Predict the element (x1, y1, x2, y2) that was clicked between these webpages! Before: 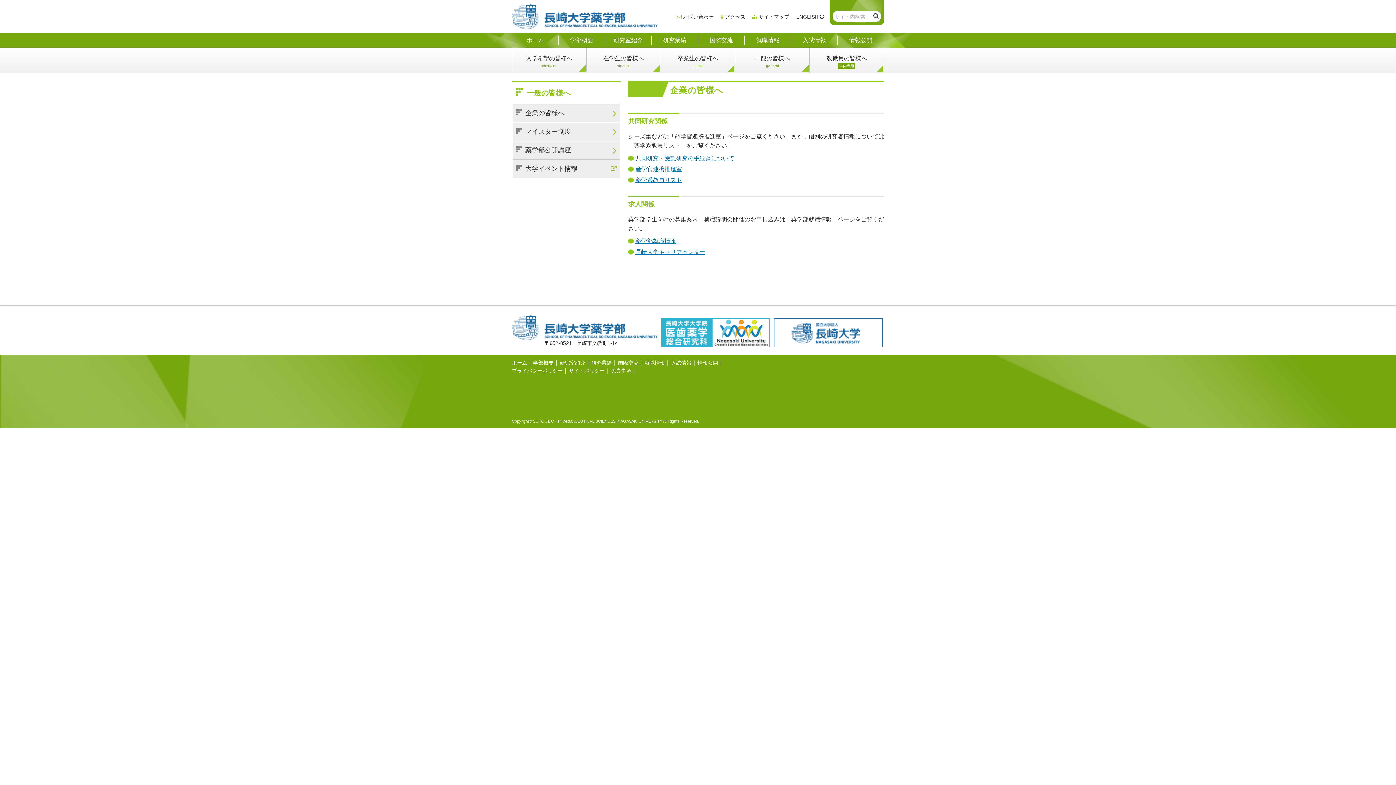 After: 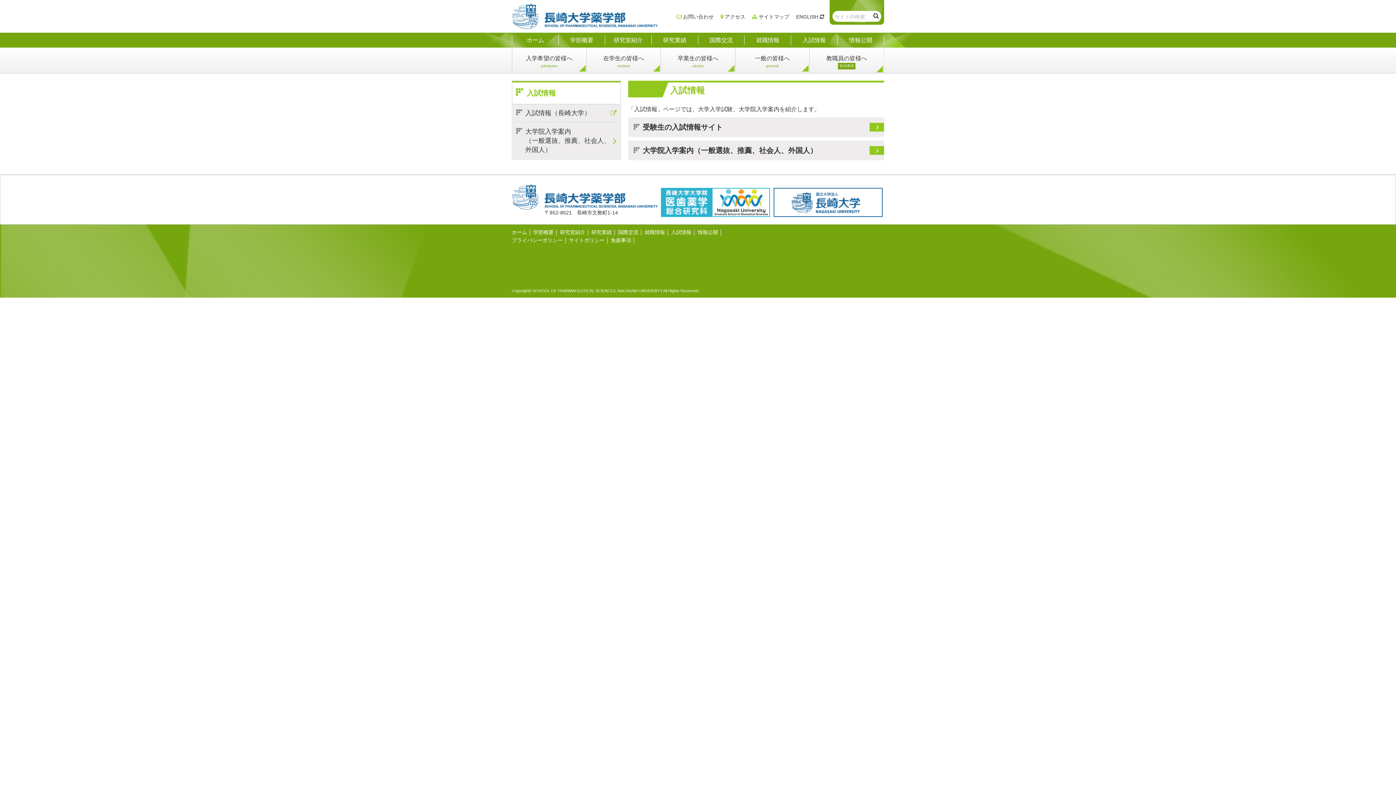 Action: label: 入試情報 bbox: (791, 35, 837, 44)